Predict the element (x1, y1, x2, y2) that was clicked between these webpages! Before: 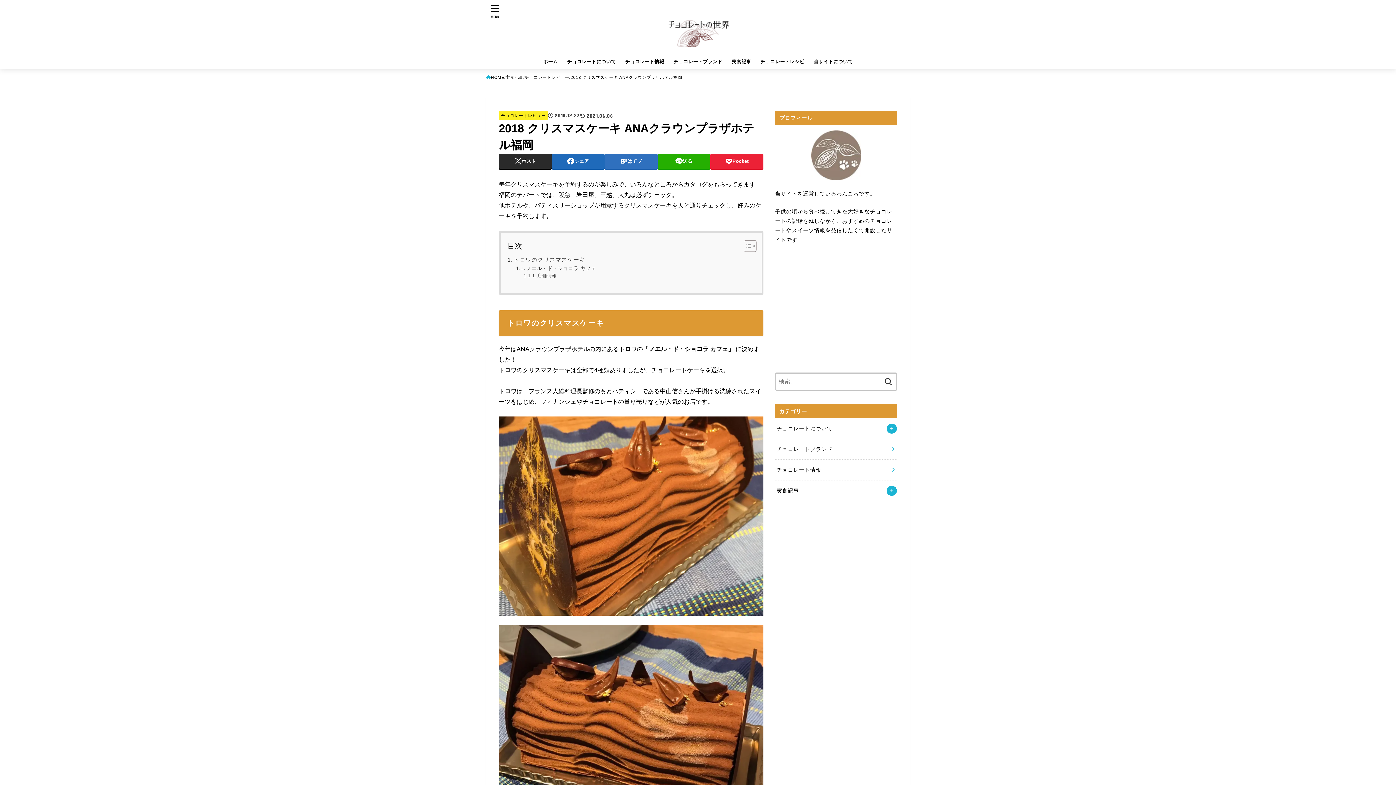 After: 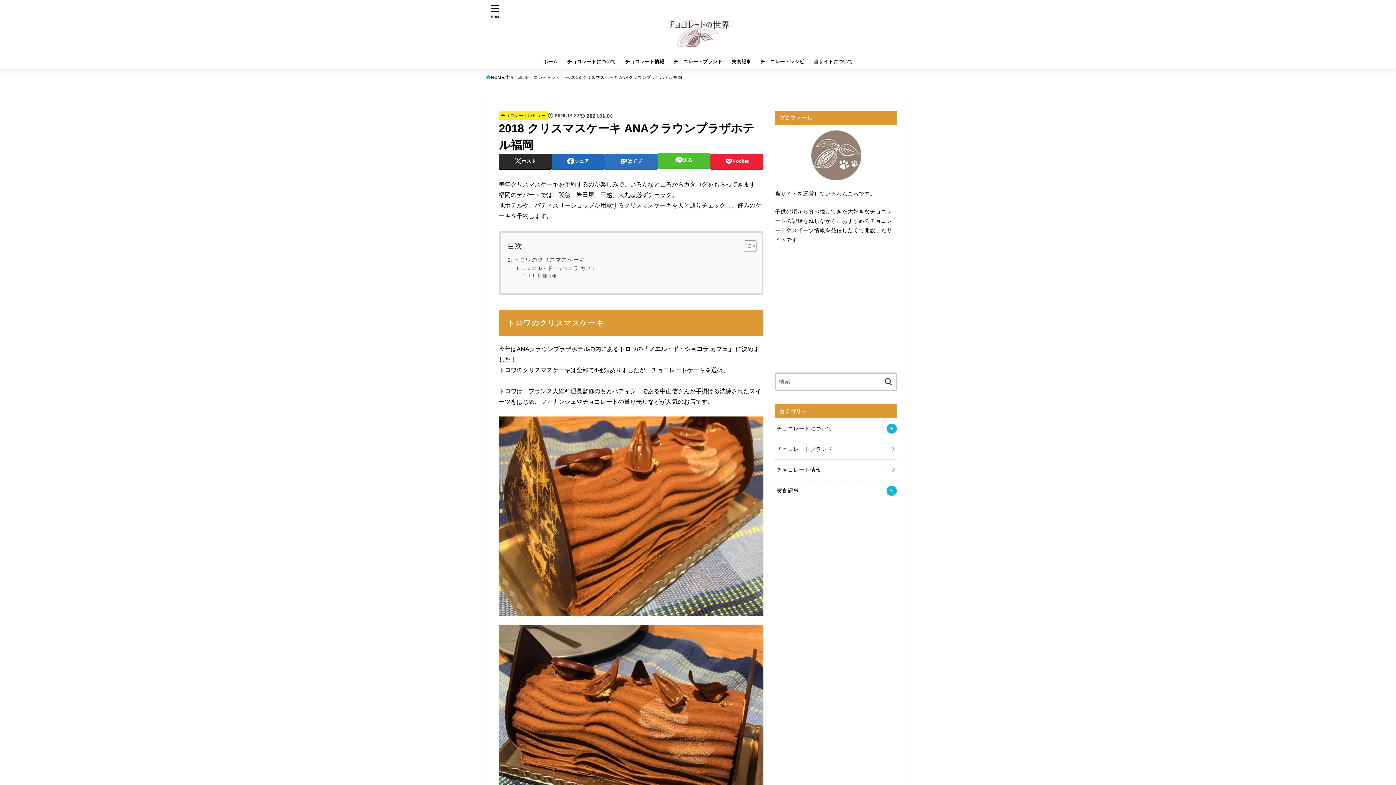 Action: bbox: (657, 153, 710, 168) label: 送る